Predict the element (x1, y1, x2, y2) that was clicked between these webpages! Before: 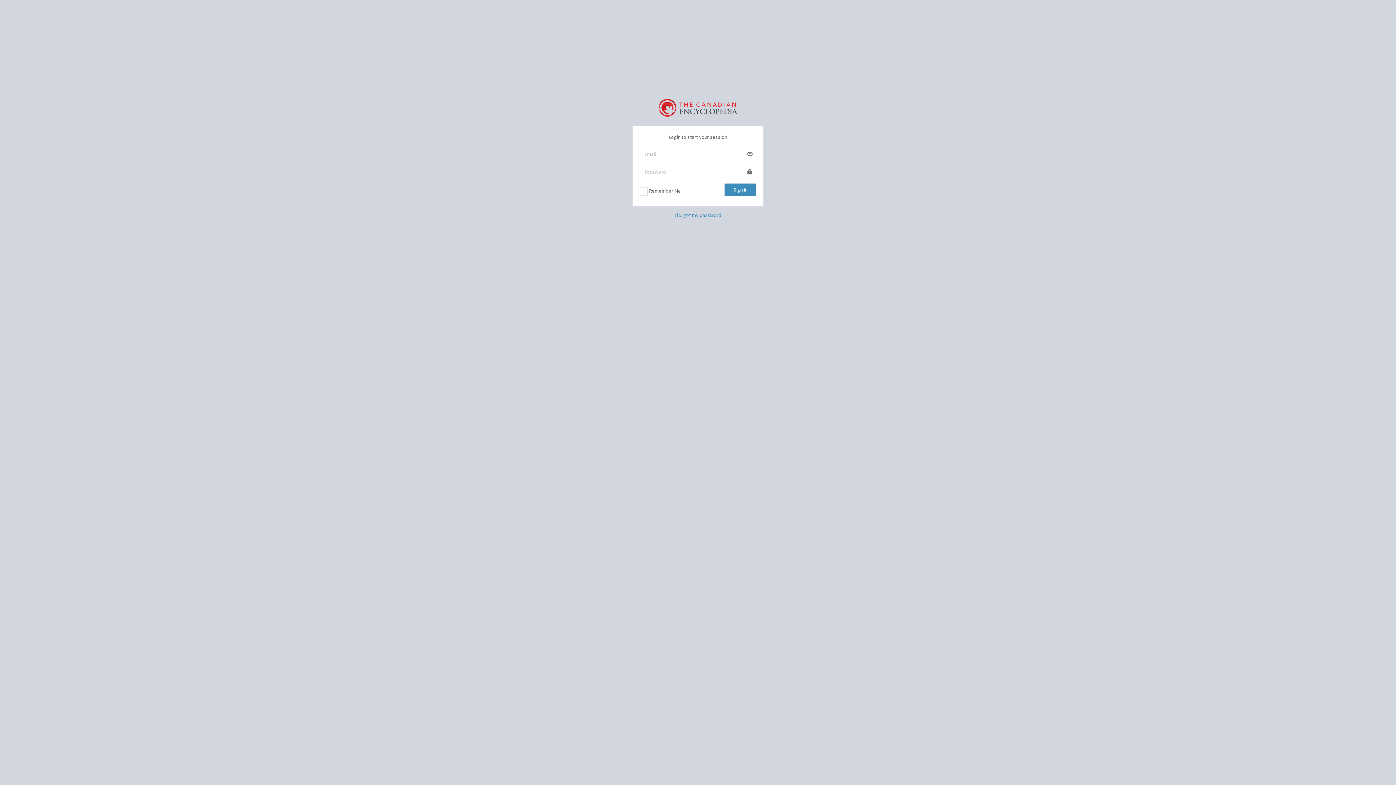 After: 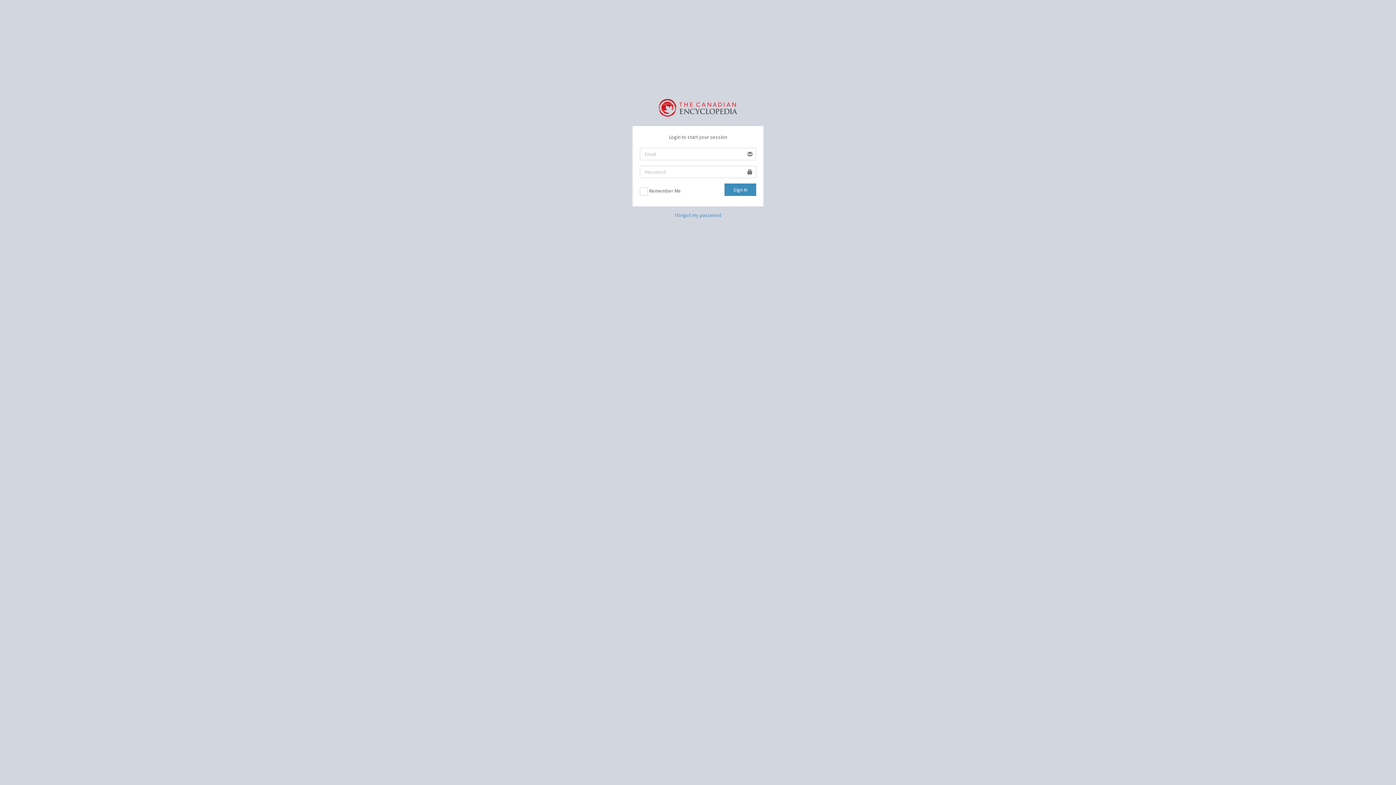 Action: bbox: (658, 98, 737, 114)